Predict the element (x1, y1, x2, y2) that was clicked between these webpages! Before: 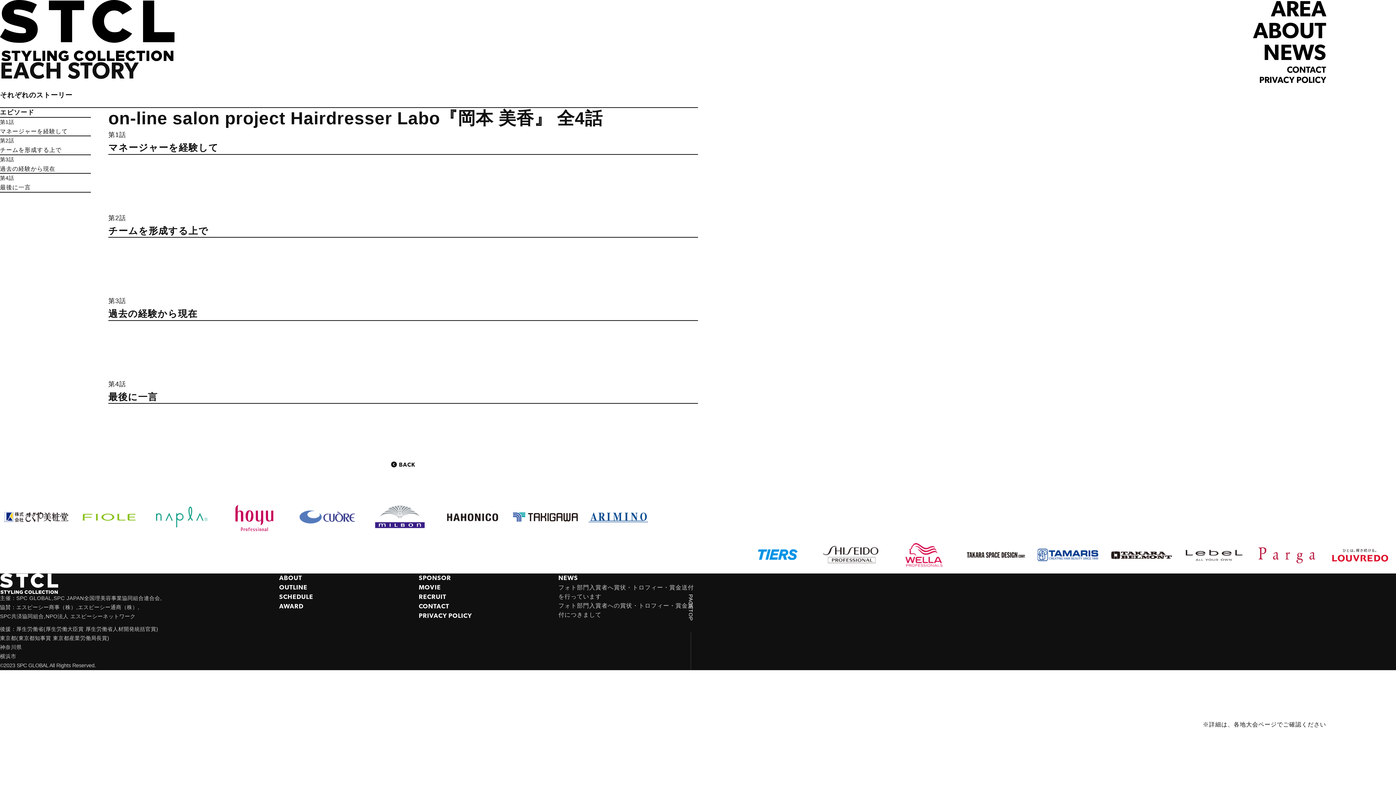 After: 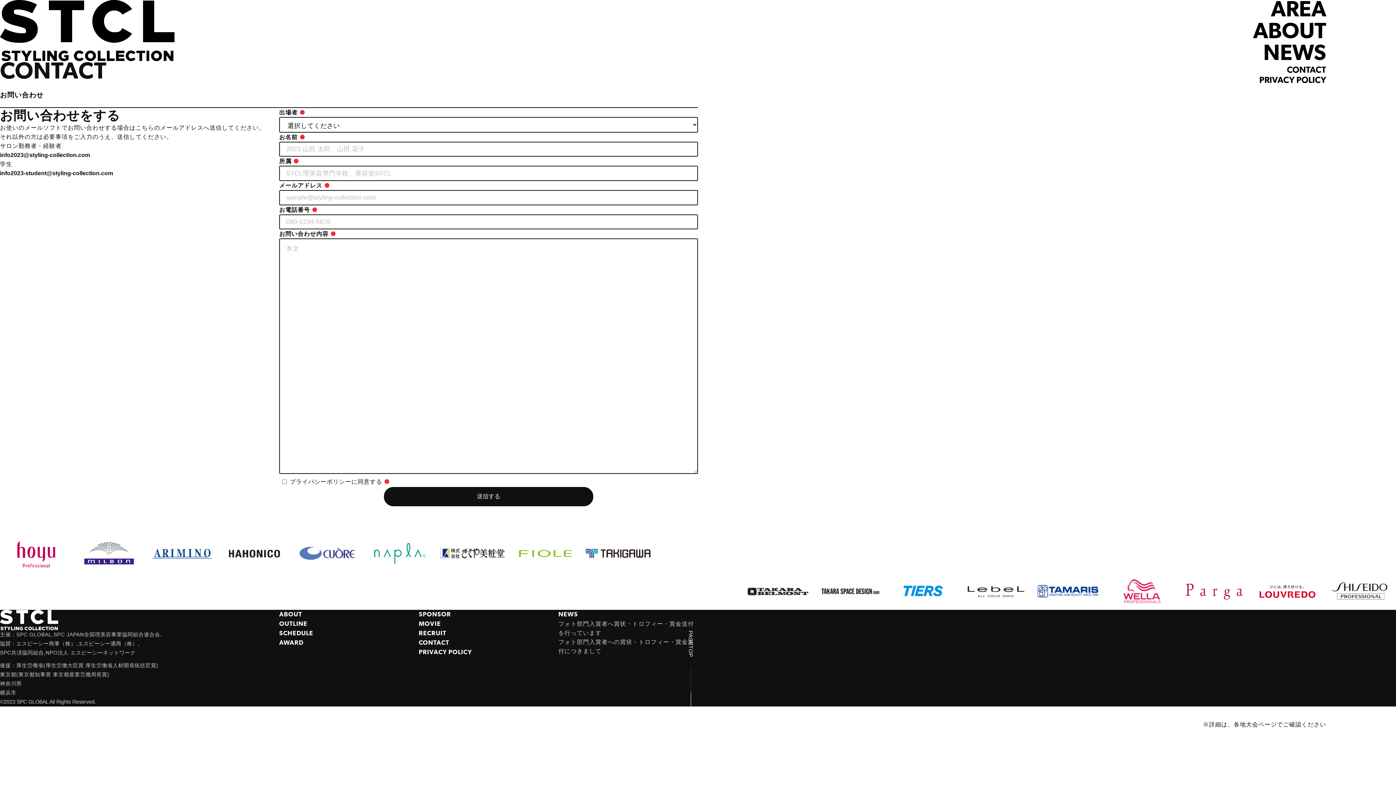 Action: bbox: (418, 604, 449, 610) label: CONTACT